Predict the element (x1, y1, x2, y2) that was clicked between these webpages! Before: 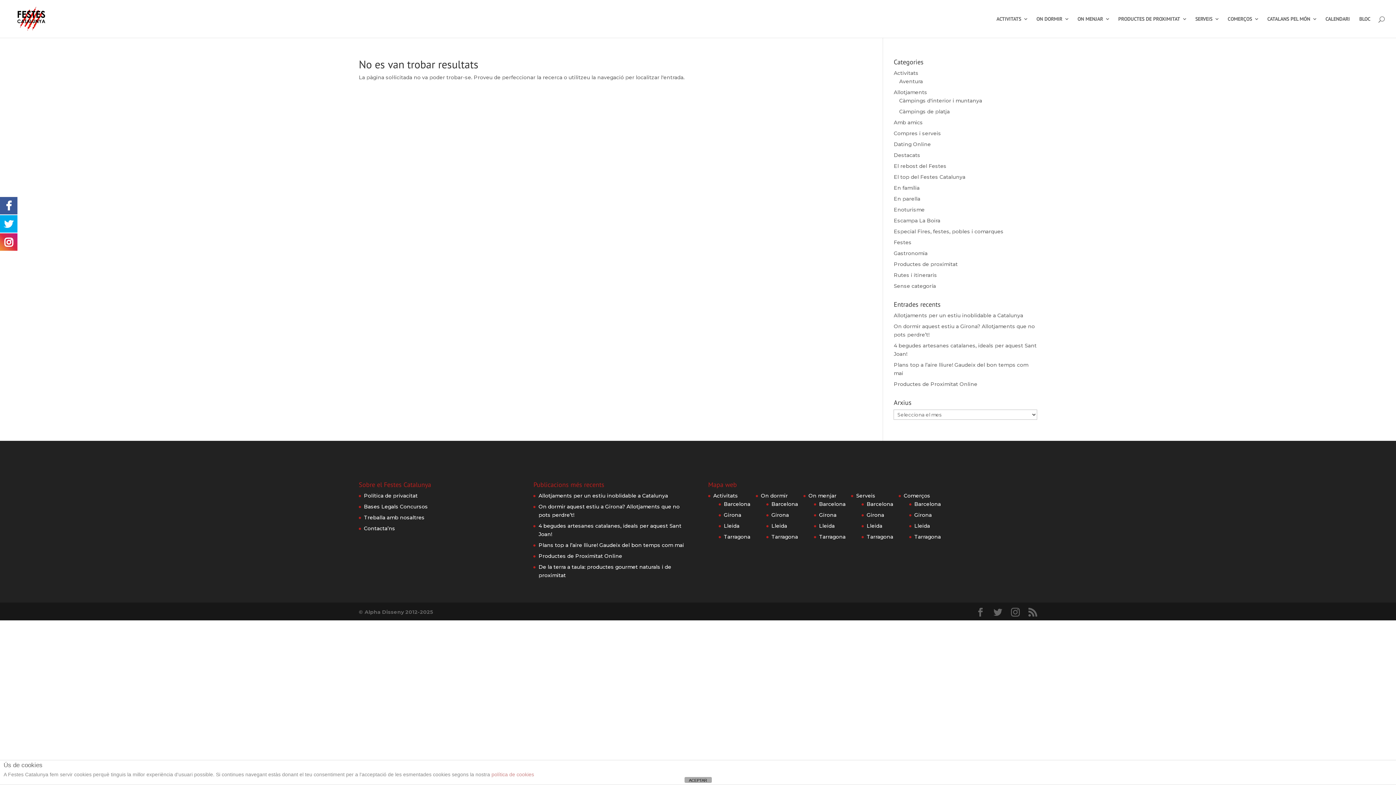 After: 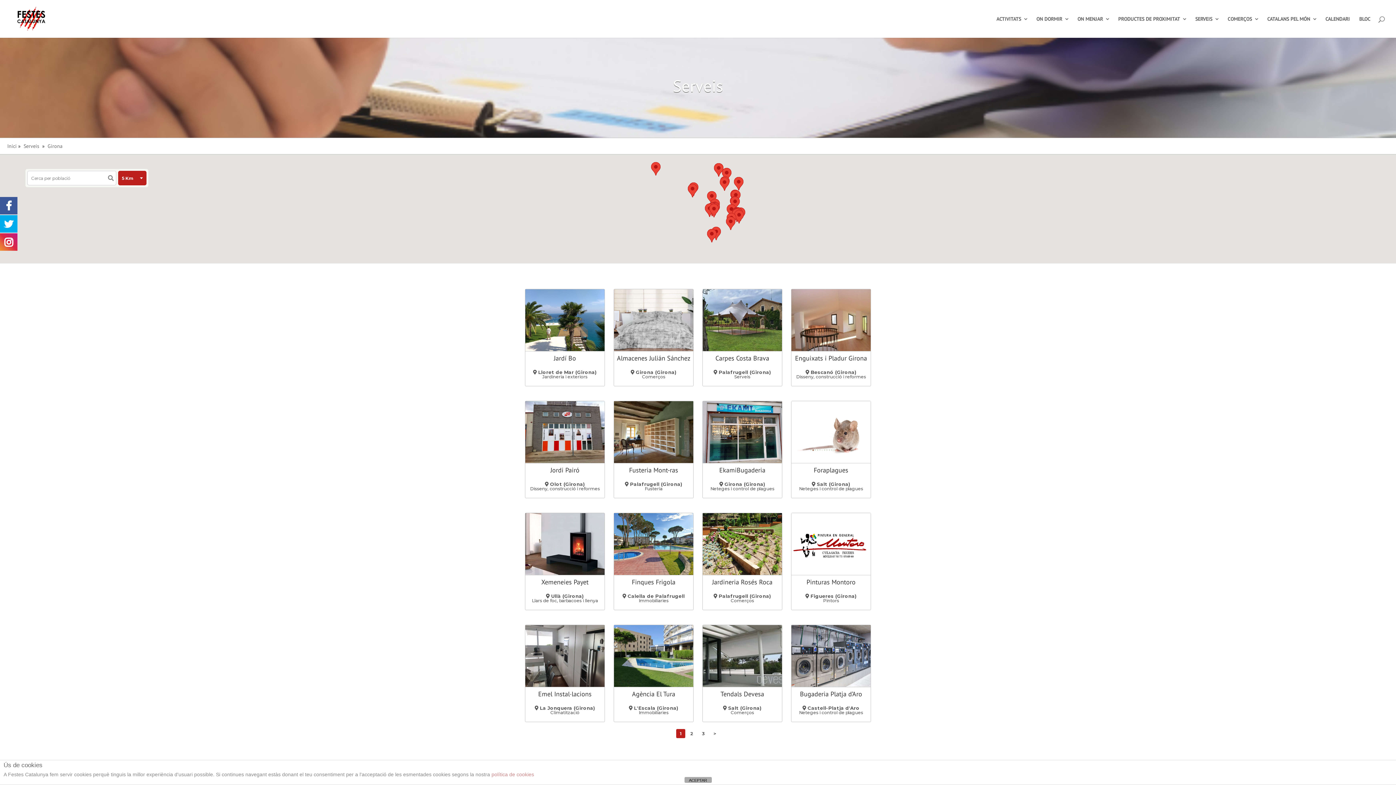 Action: label: Girona bbox: (866, 511, 884, 518)